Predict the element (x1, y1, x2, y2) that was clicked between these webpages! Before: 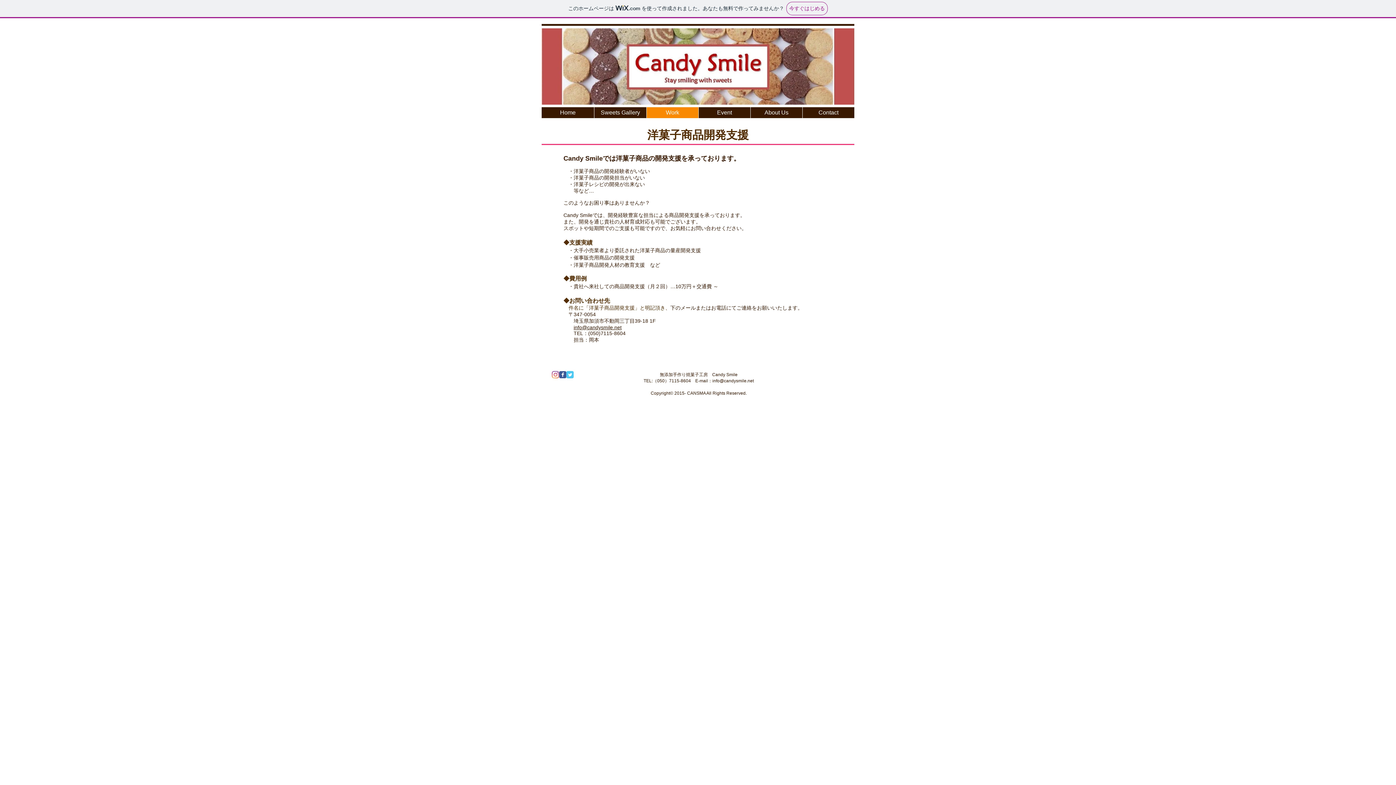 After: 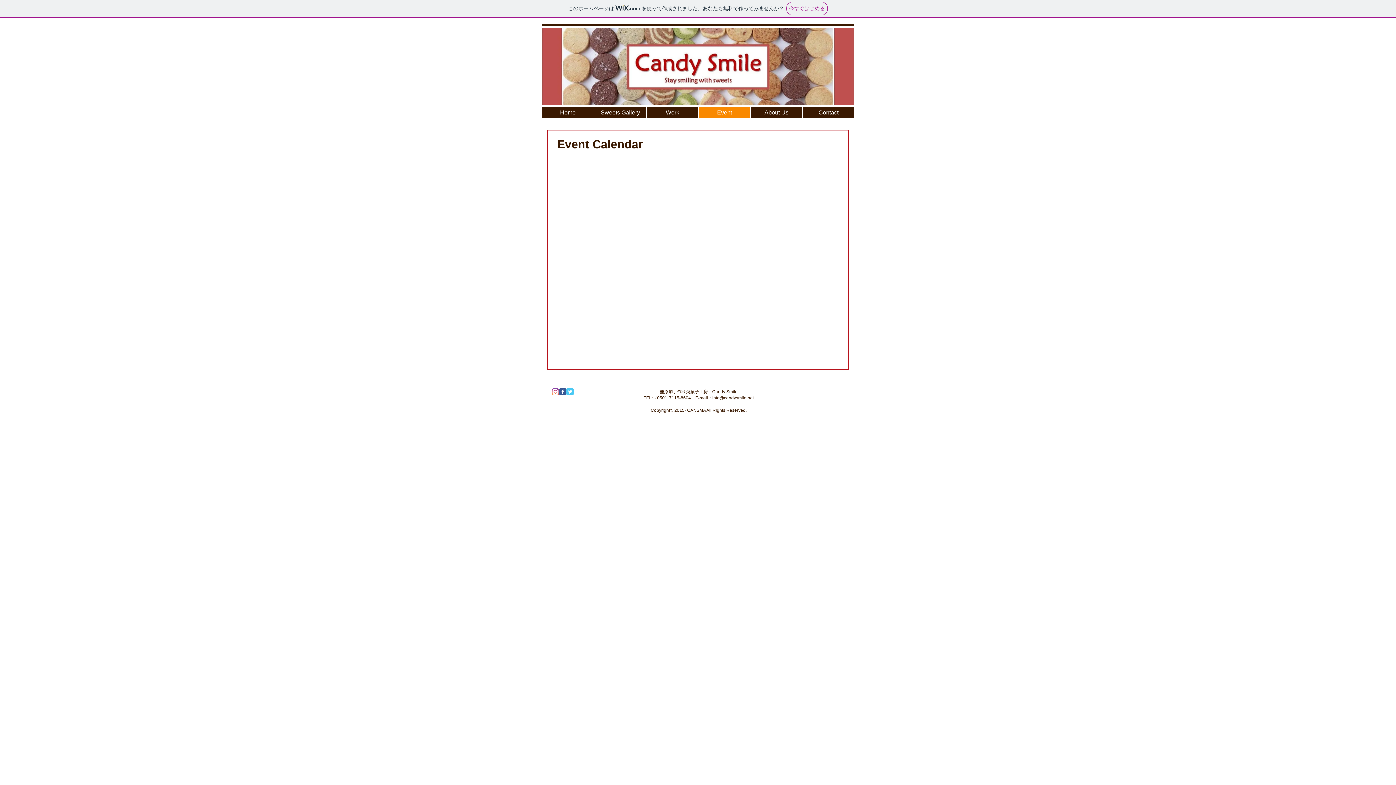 Action: label: Event bbox: (698, 107, 750, 118)